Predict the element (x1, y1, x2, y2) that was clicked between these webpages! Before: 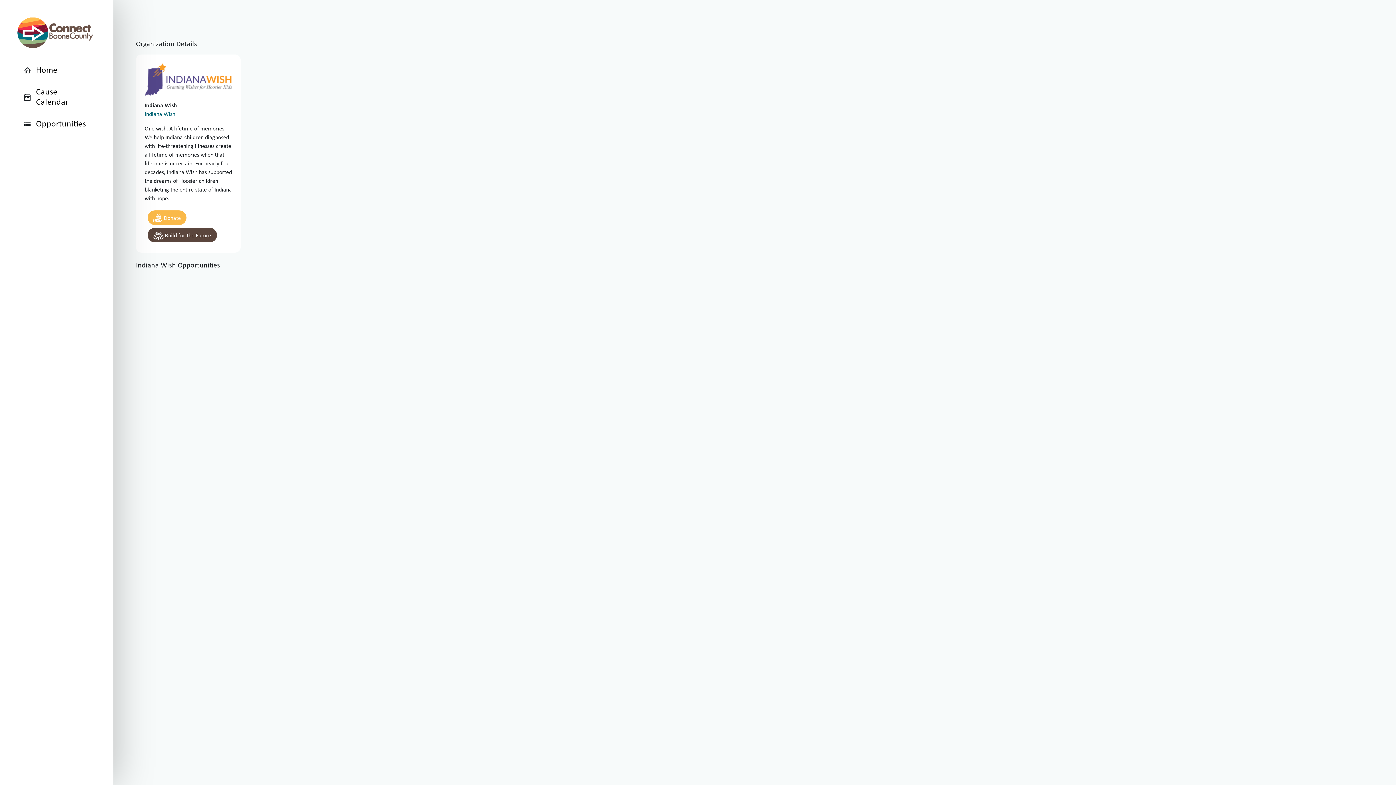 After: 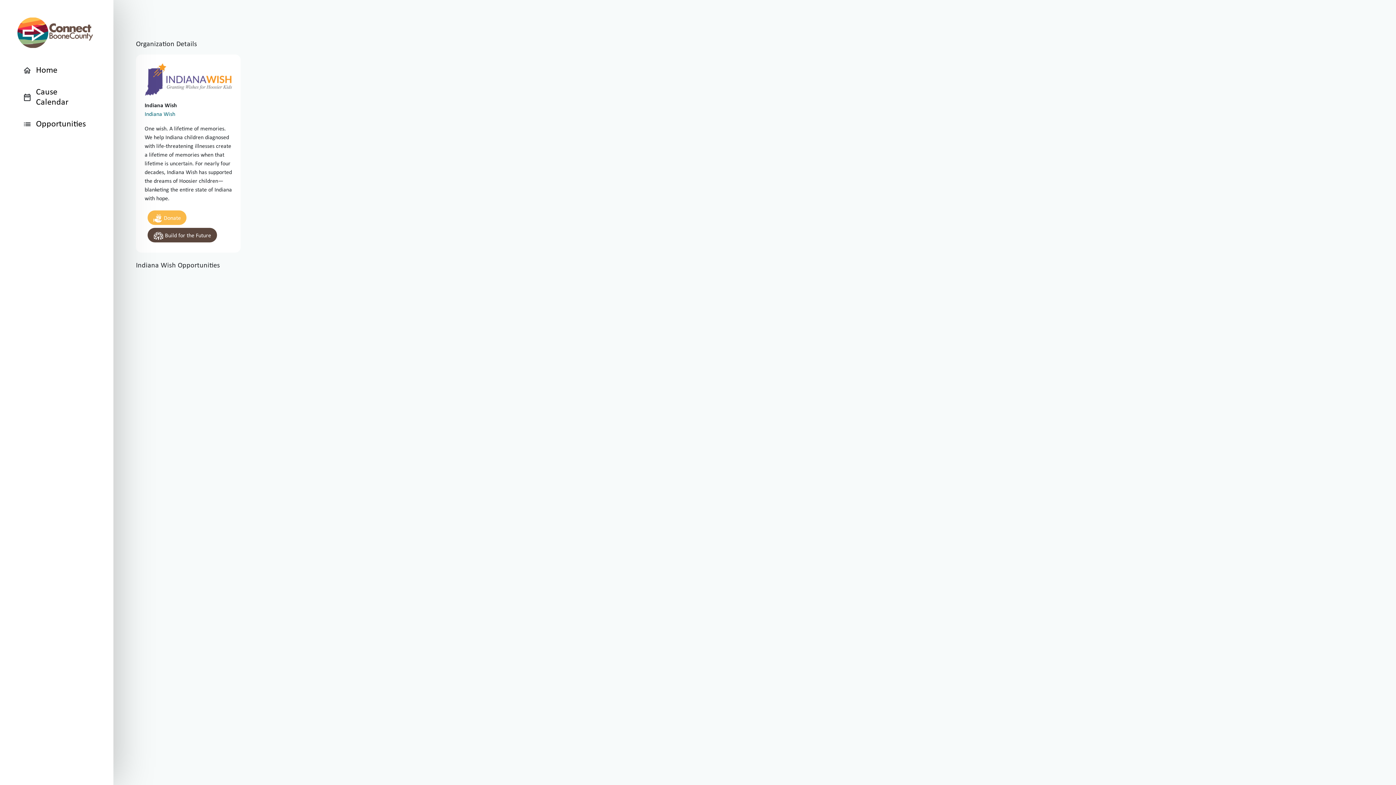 Action: label: Home bbox: (35, 65, 90, 75)